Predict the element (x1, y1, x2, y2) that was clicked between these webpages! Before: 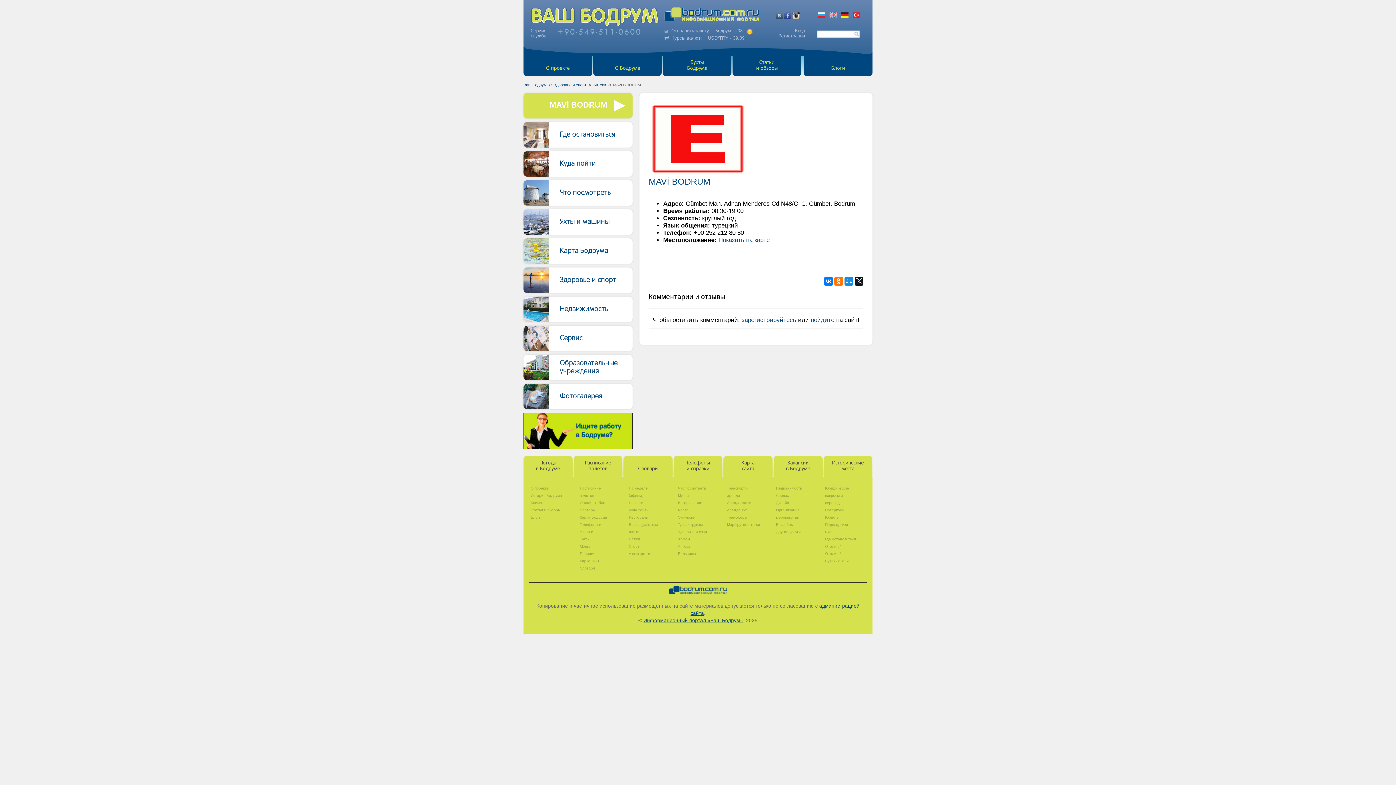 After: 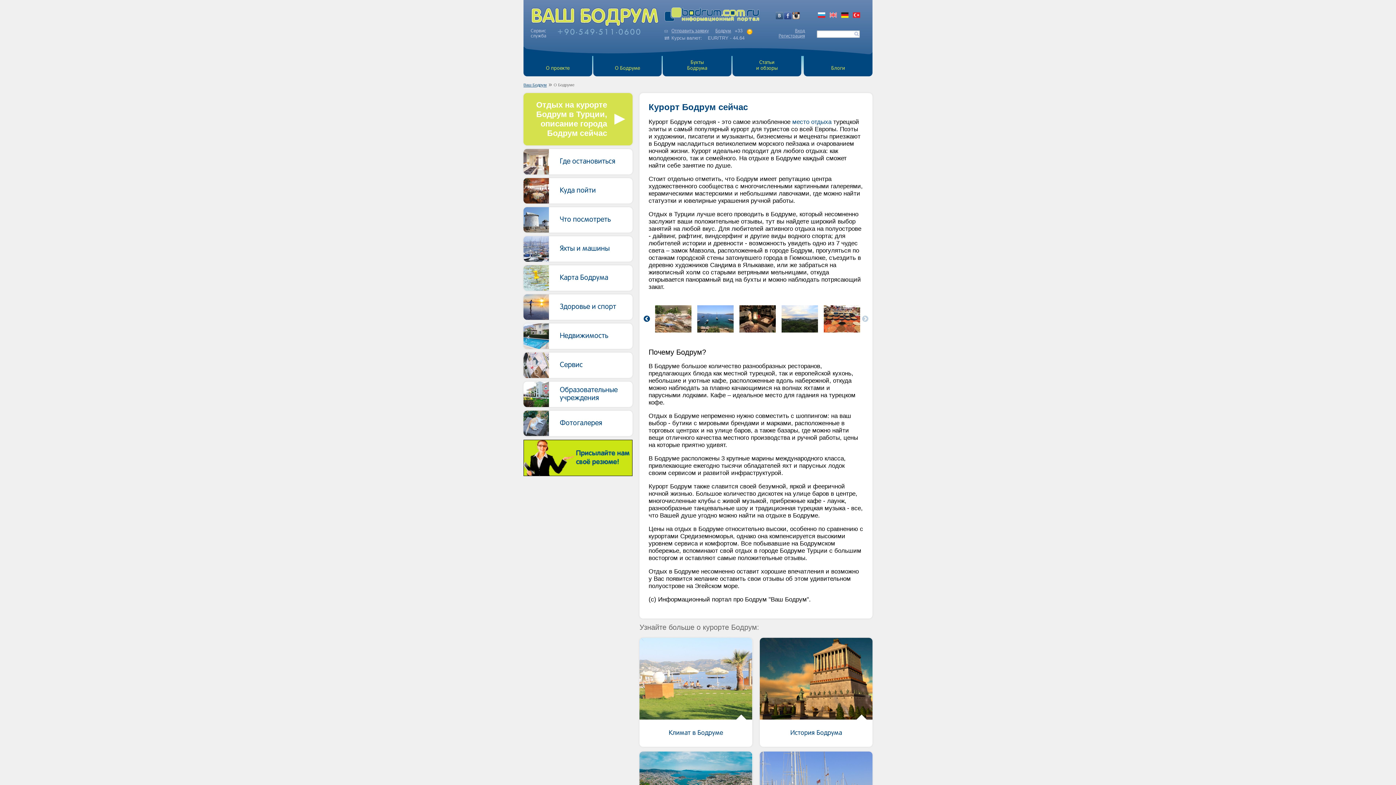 Action: label: 
О Бодруме bbox: (593, 55, 661, 76)